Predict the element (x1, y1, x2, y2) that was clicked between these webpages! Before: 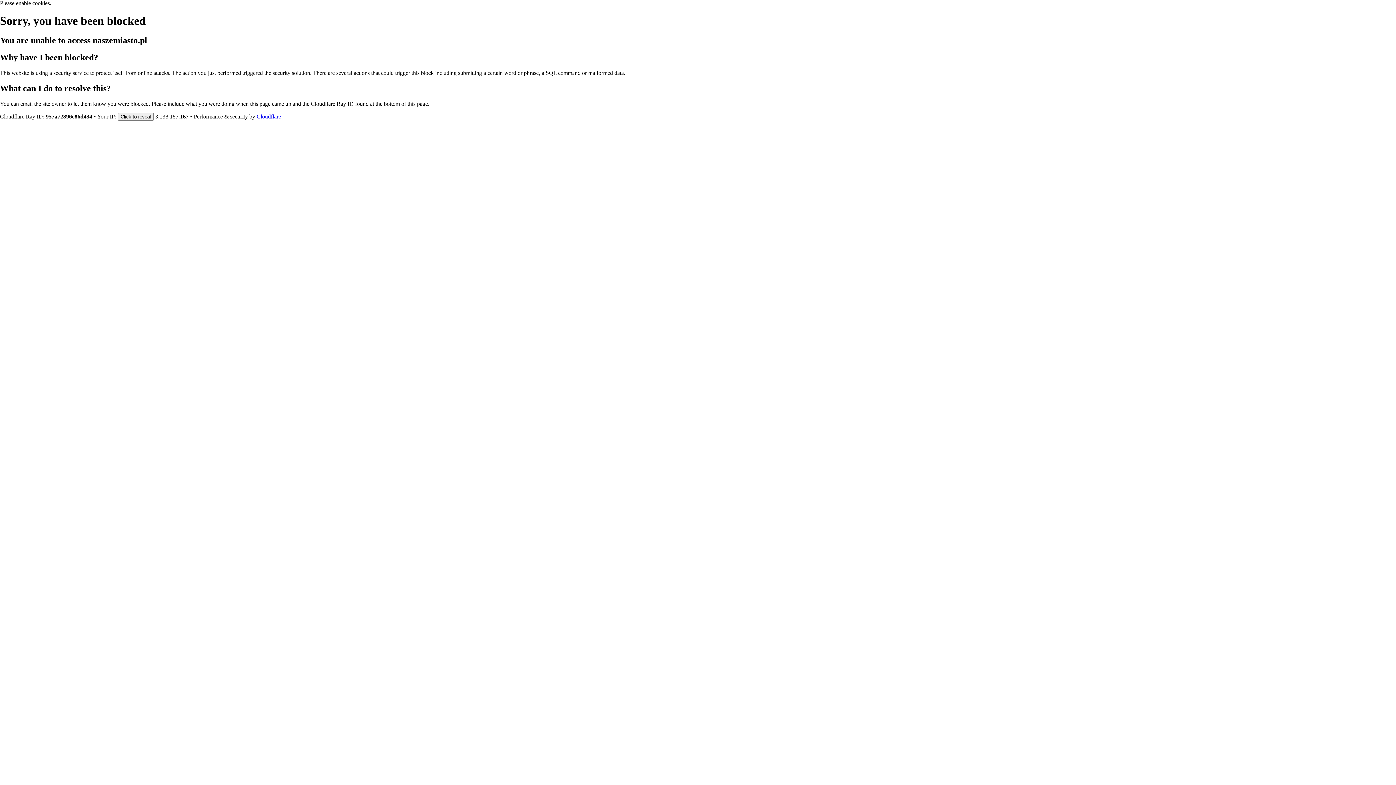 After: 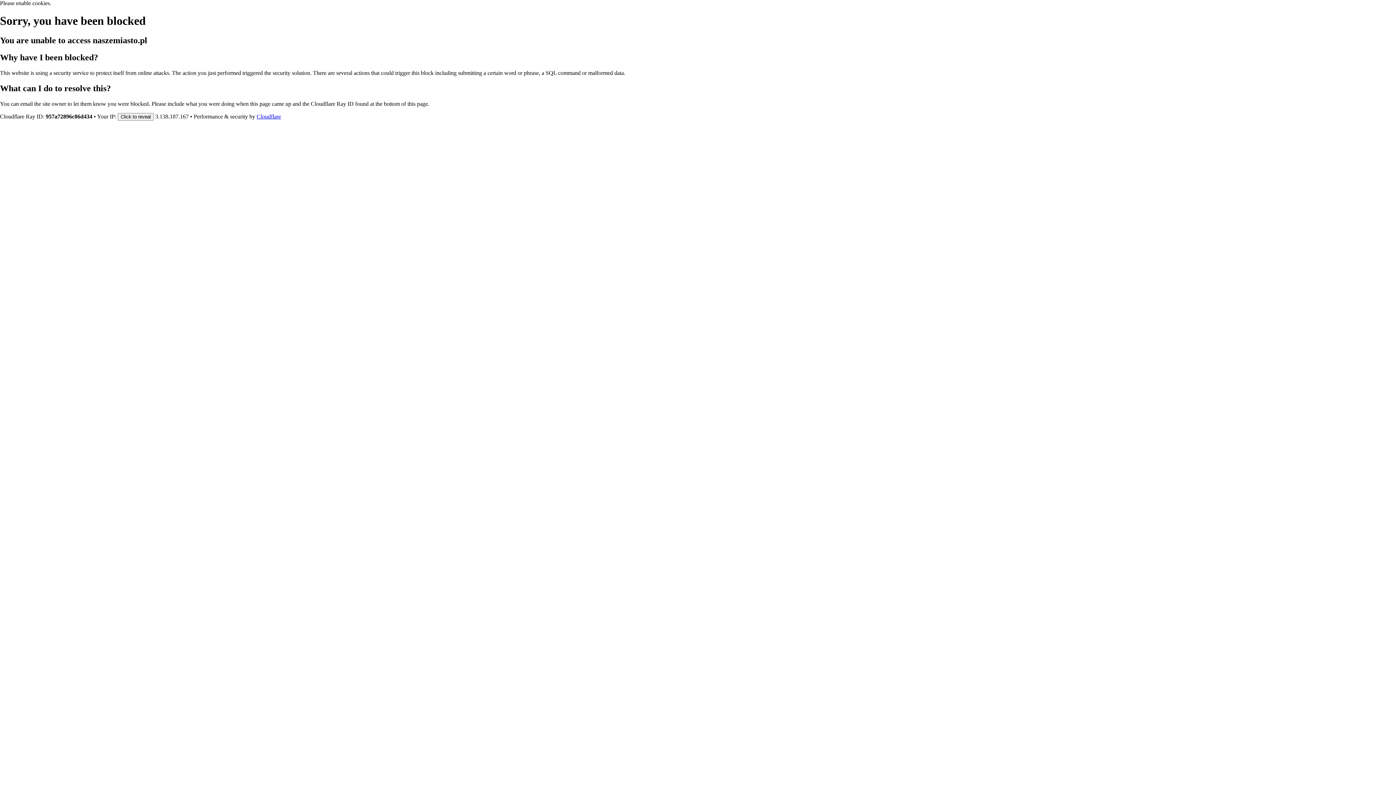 Action: label: Cloudflare bbox: (256, 113, 281, 119)